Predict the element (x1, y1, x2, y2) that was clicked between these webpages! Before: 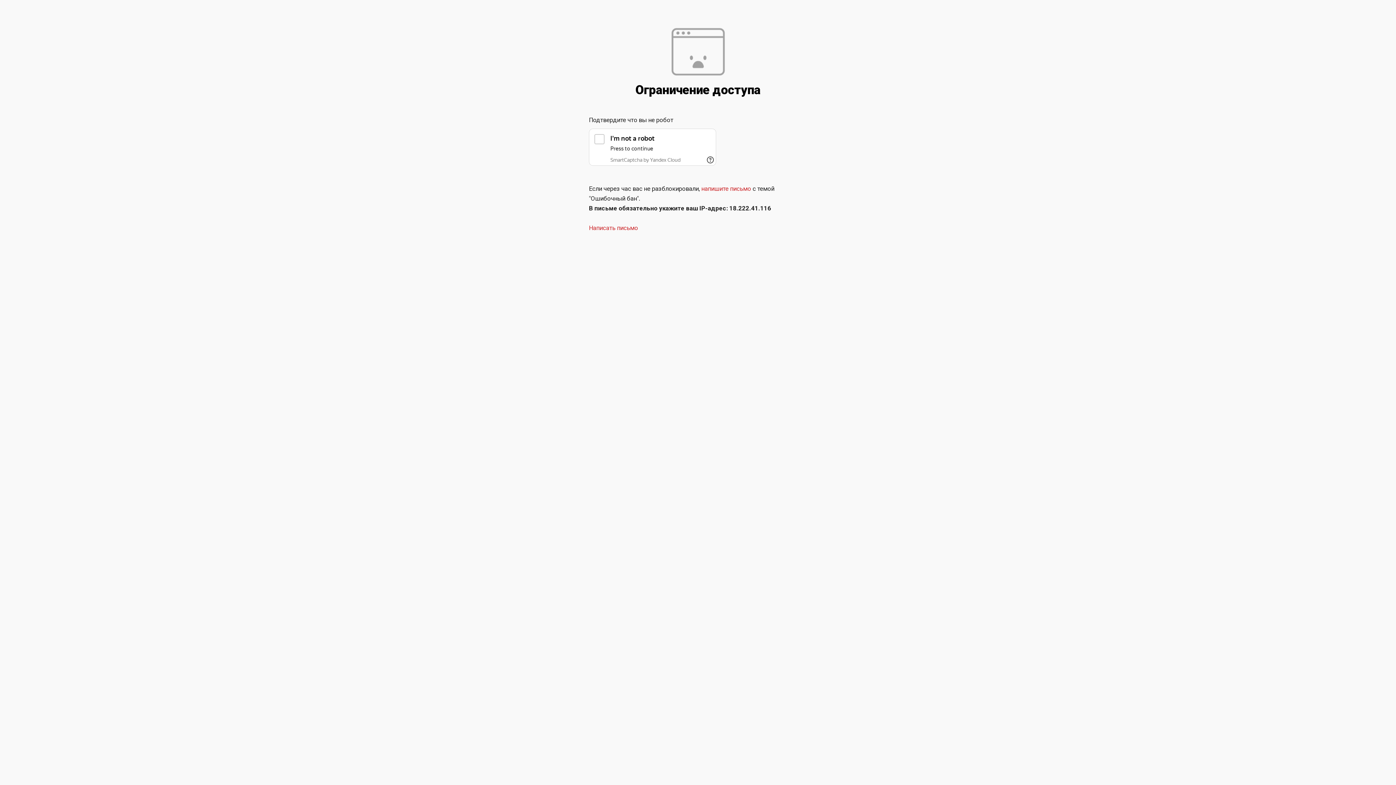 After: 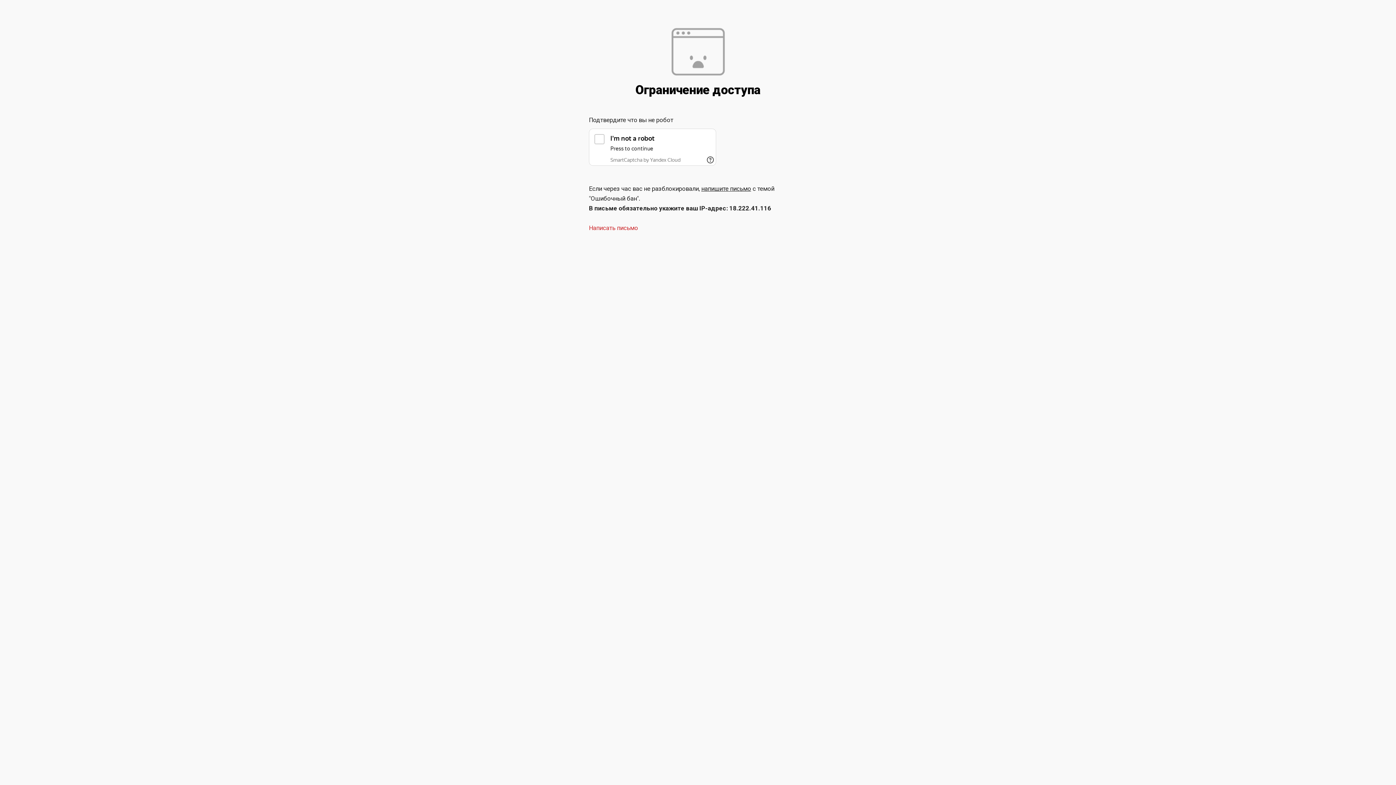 Action: label: напишите письмо bbox: (701, 185, 751, 192)